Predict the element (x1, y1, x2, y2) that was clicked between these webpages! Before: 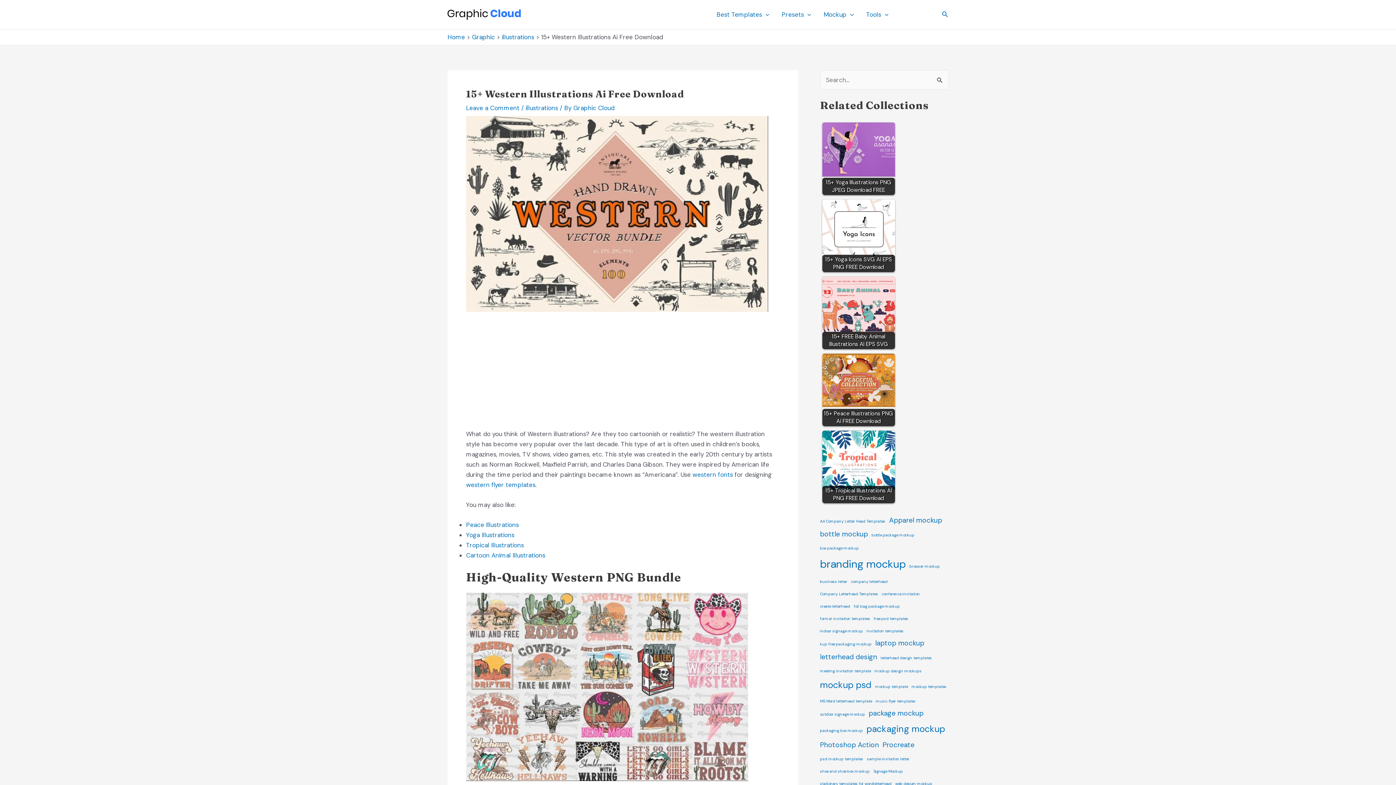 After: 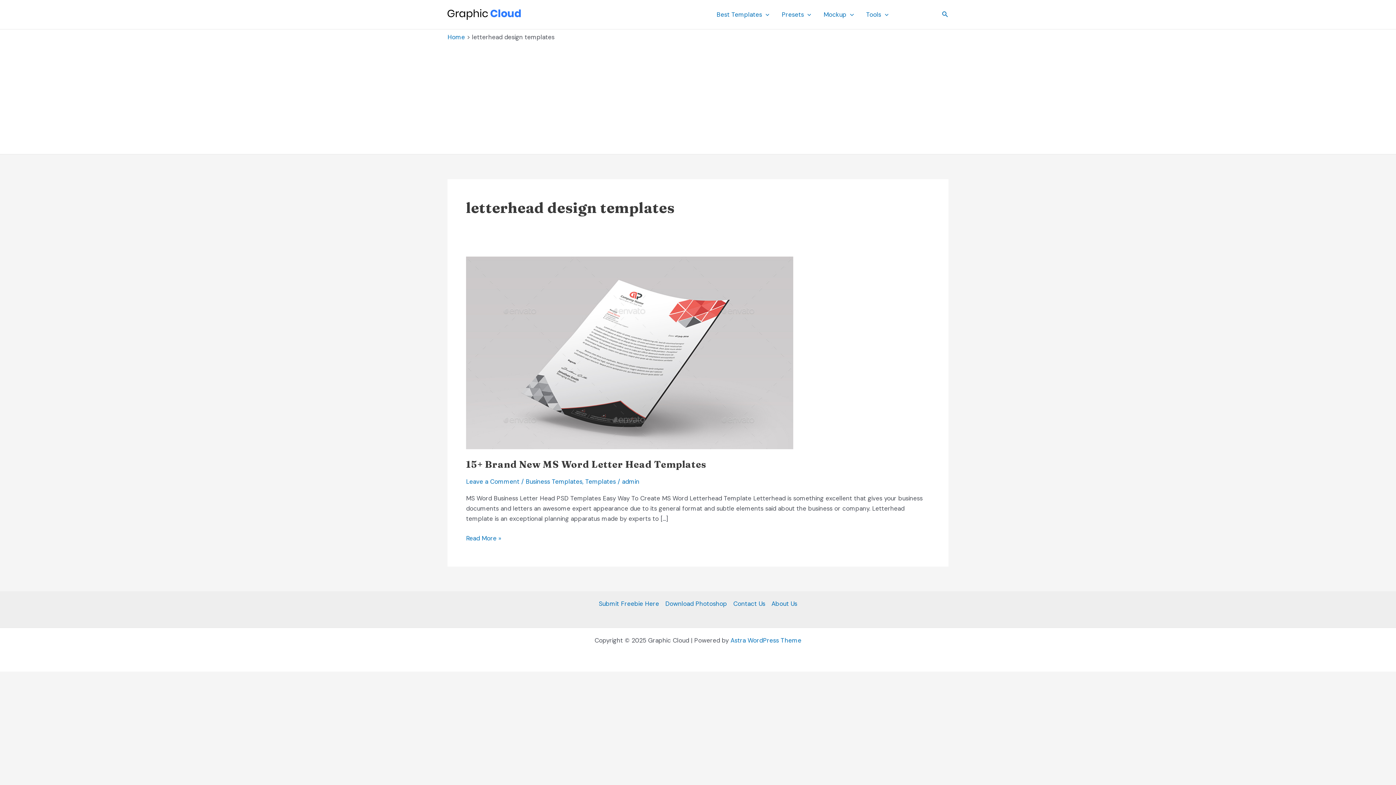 Action: bbox: (880, 654, 932, 662) label: letterhead design templates (1 item)